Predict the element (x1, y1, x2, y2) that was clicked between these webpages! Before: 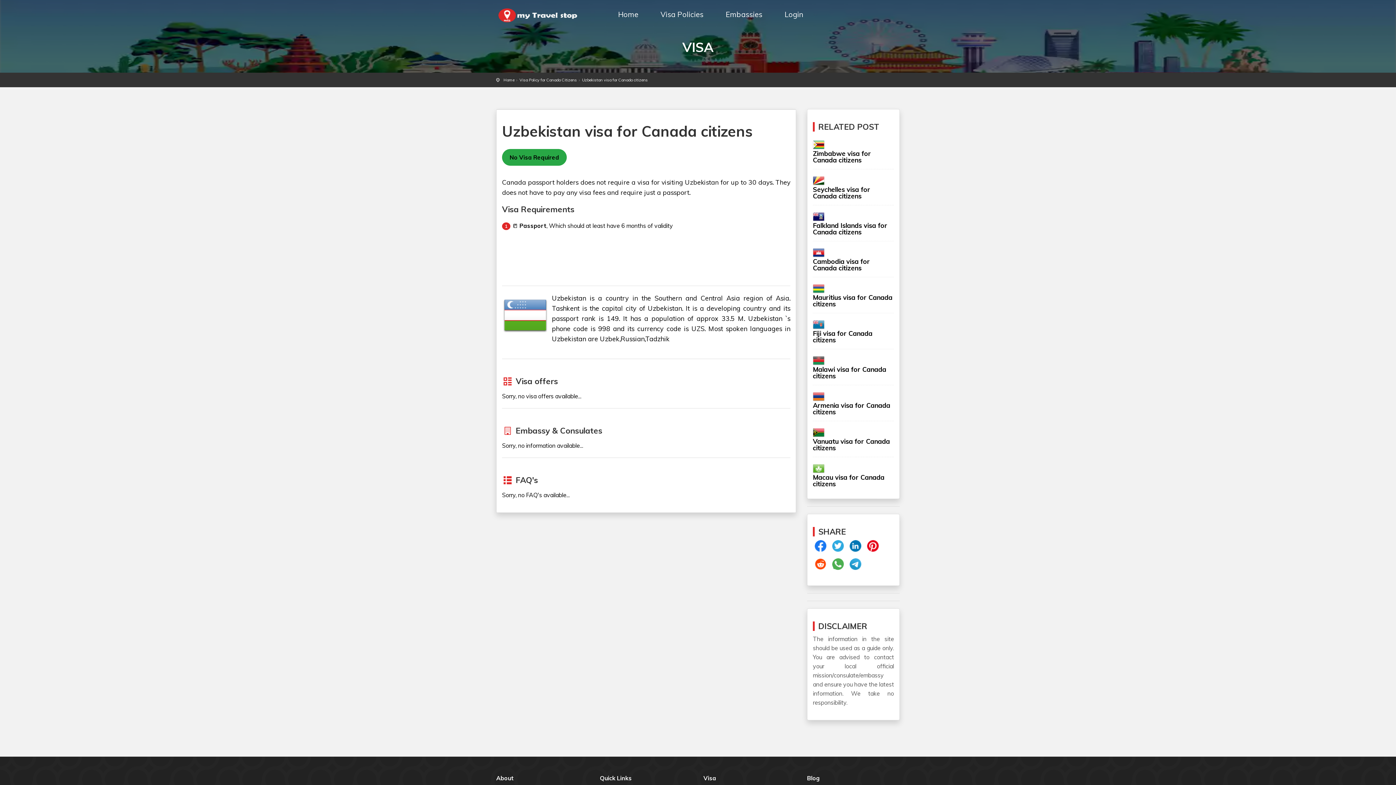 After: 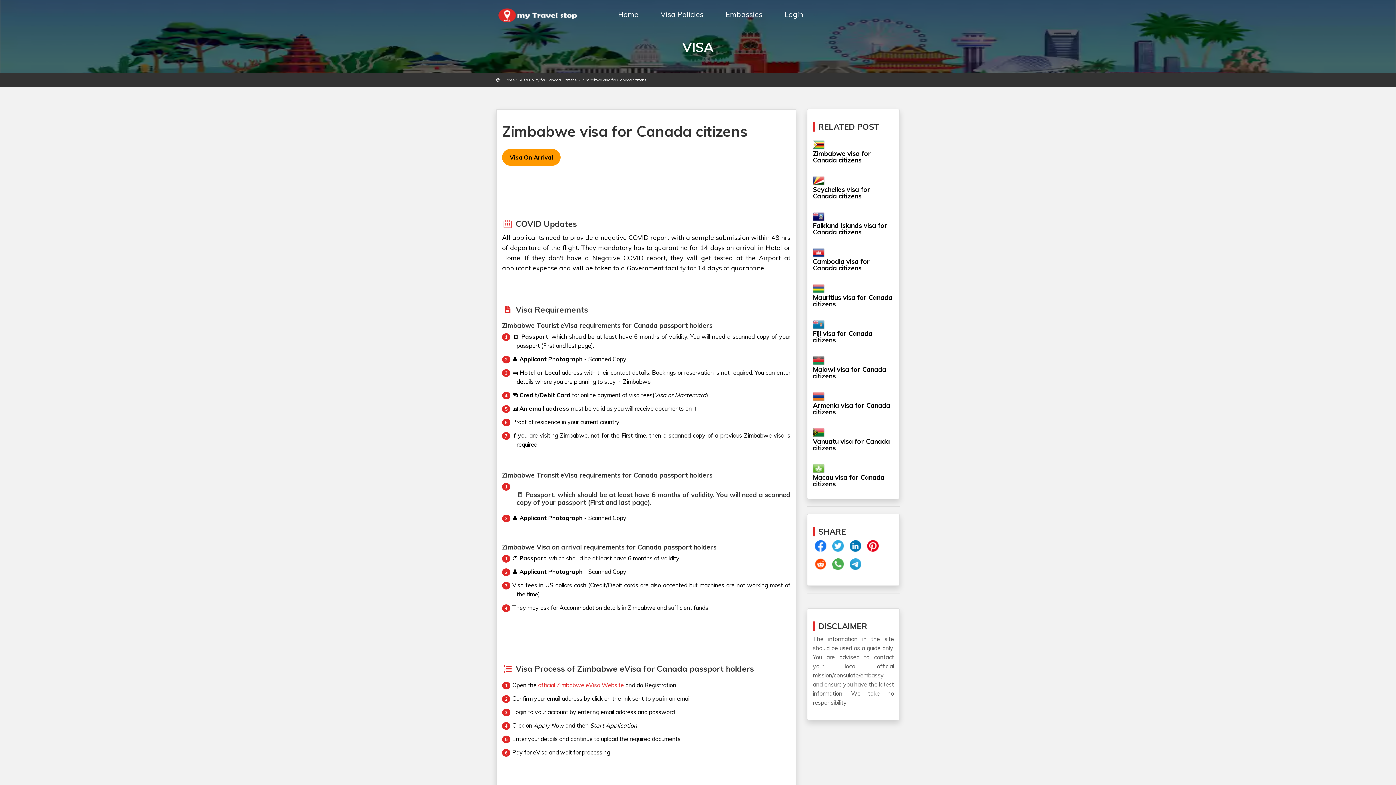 Action: label: Zimbabwe visa for Canada citizens bbox: (813, 141, 894, 163)